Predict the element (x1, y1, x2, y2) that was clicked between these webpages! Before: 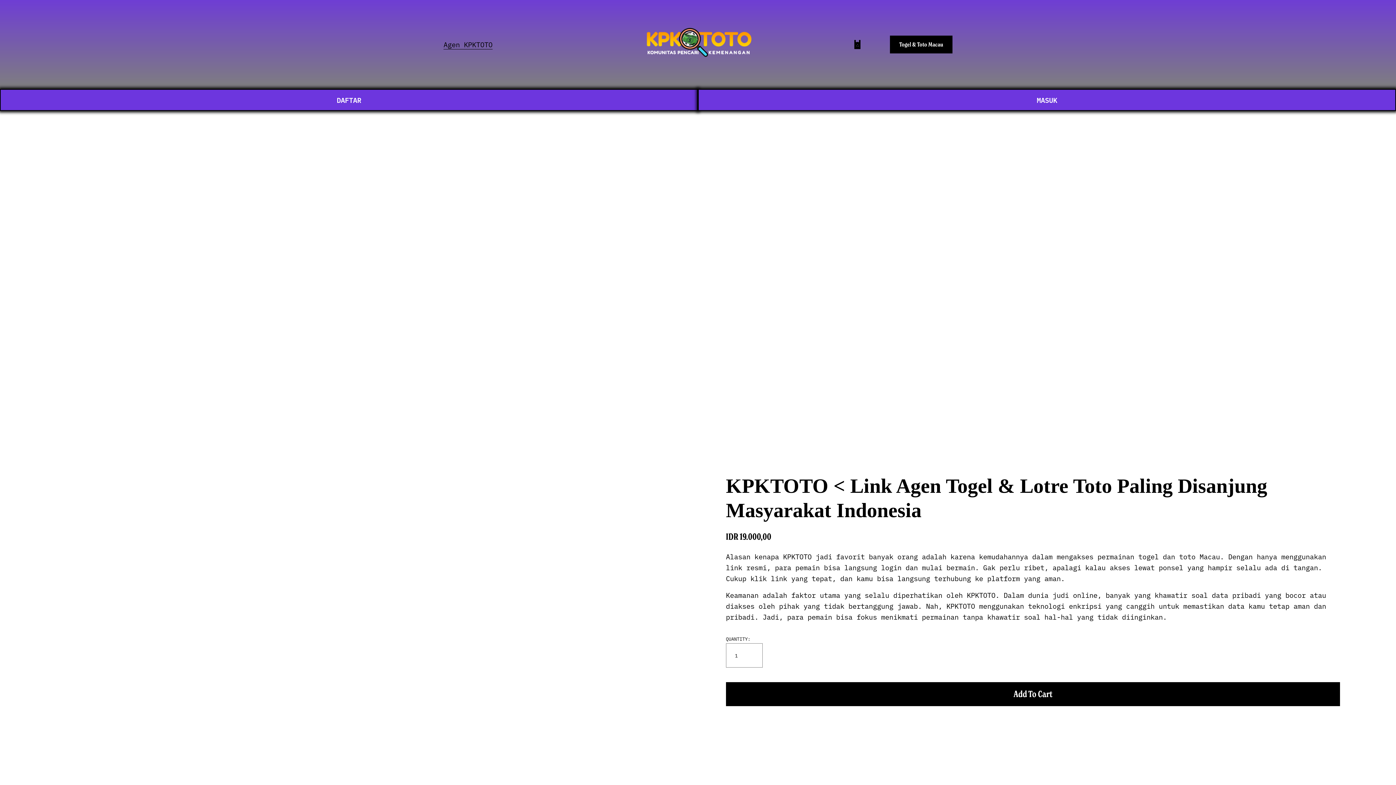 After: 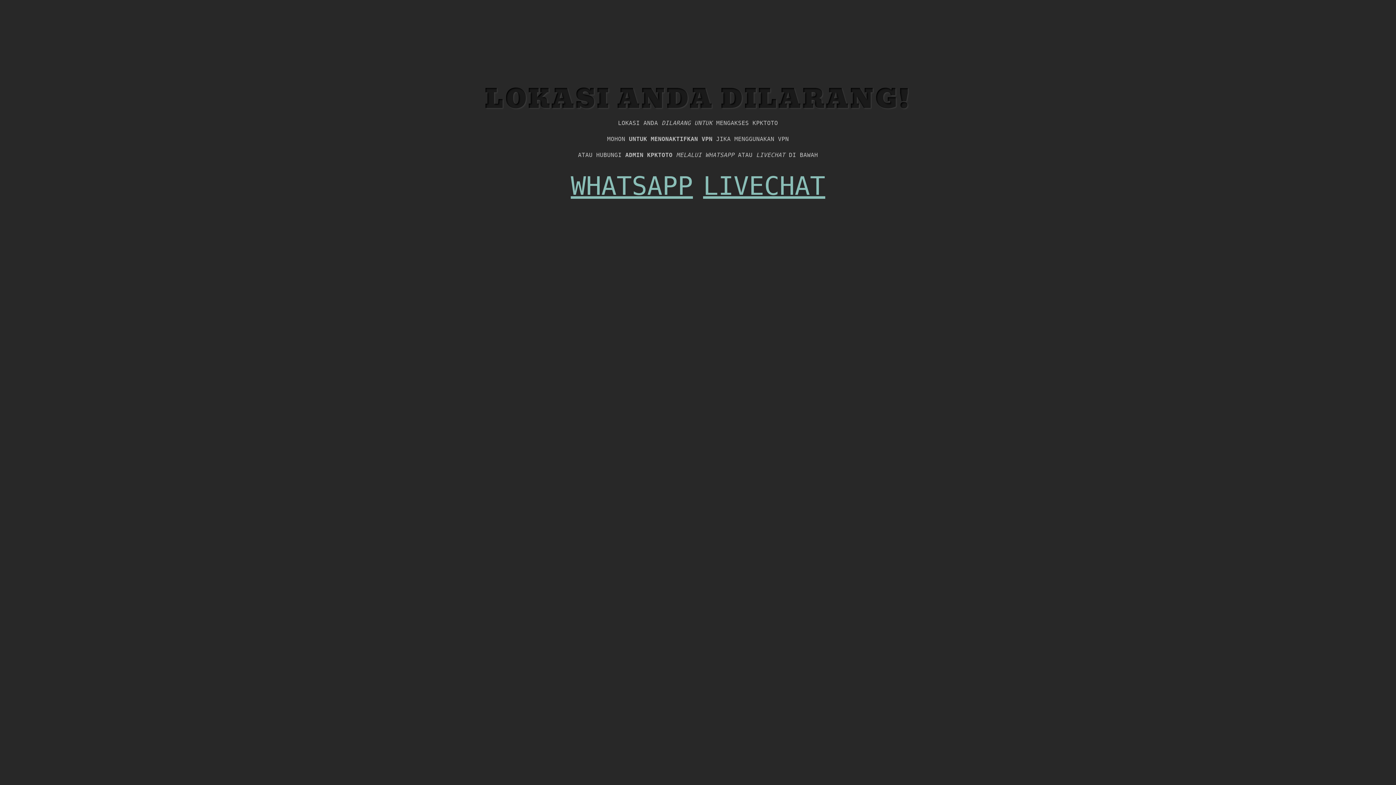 Action: label: MASUK bbox: (698, 89, 1396, 110)